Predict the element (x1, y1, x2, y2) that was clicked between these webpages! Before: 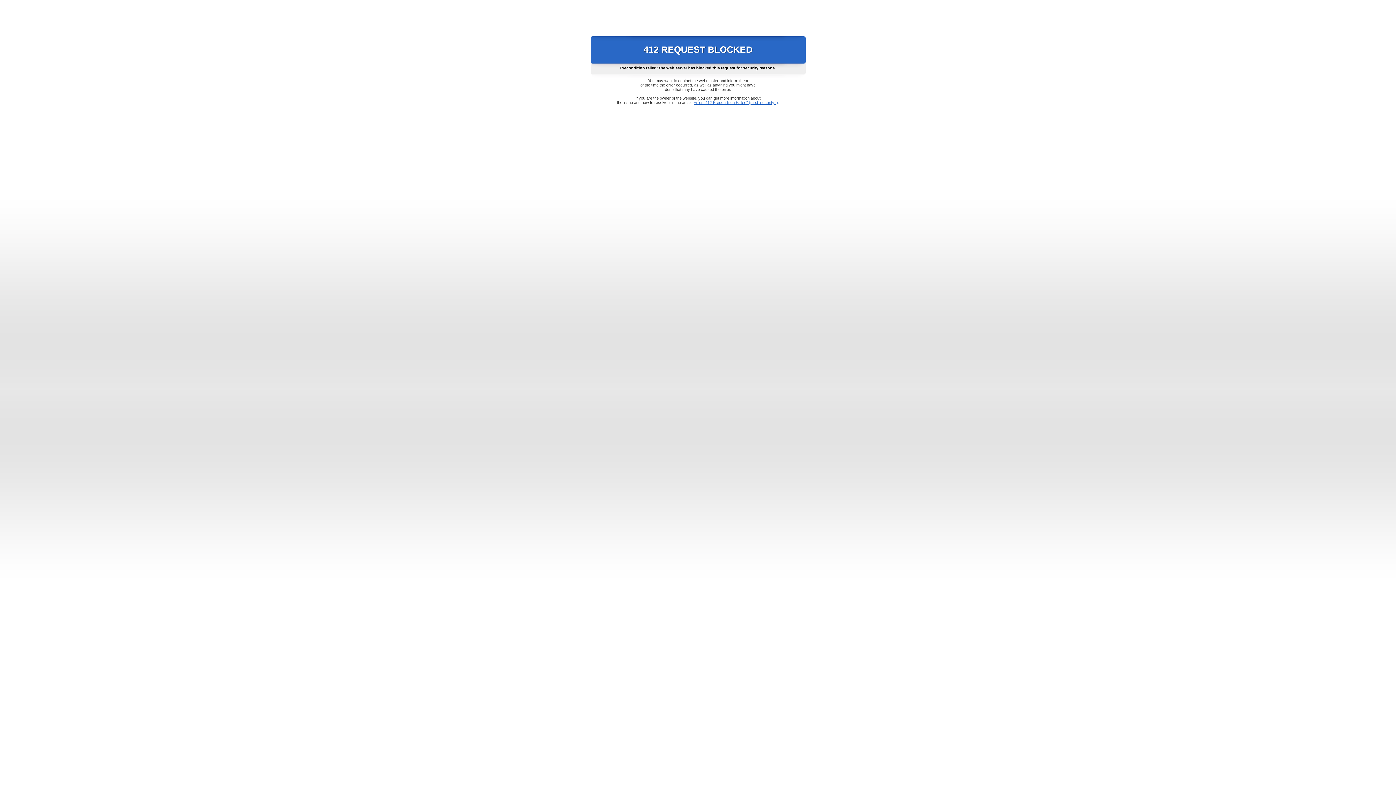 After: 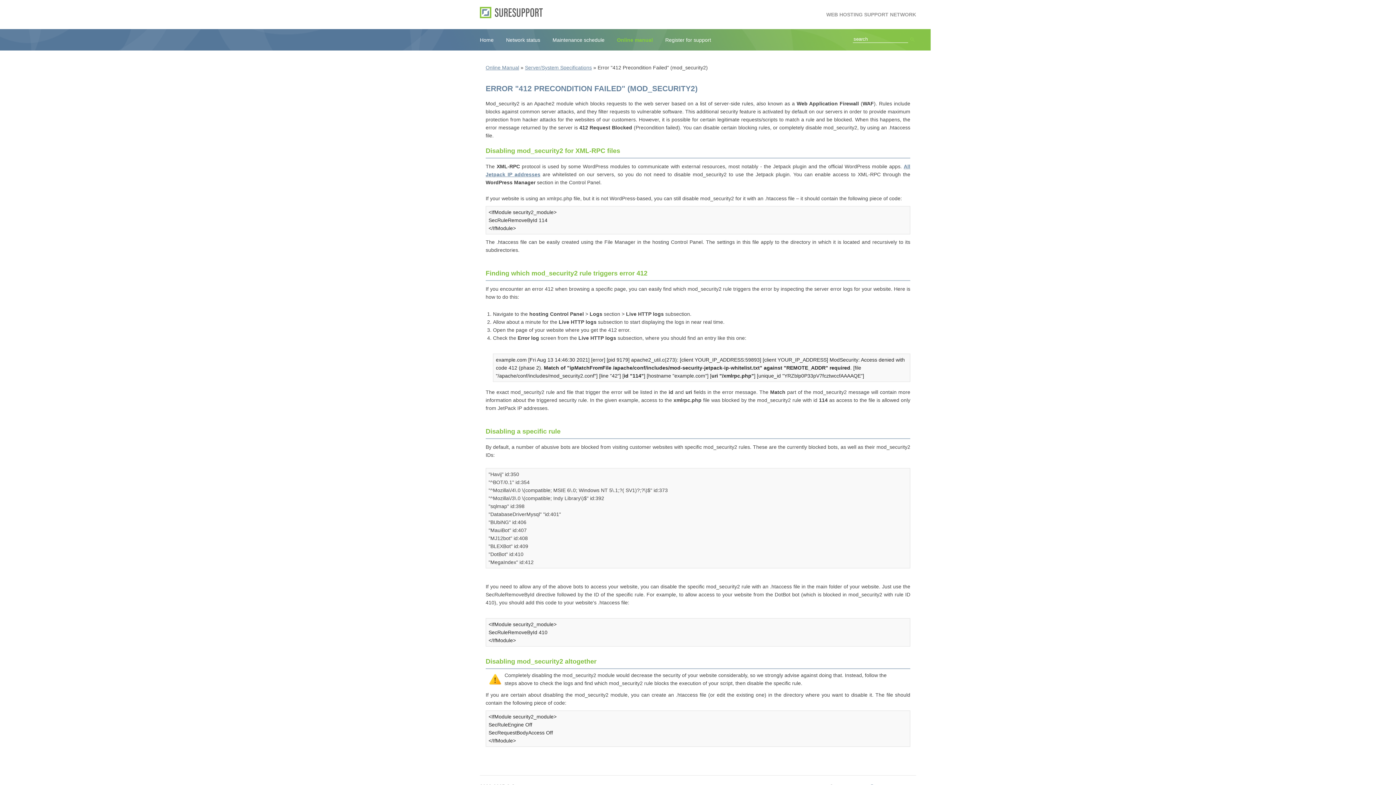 Action: label: Error "412 Precondition Failed" (mod_security2) bbox: (693, 100, 778, 104)